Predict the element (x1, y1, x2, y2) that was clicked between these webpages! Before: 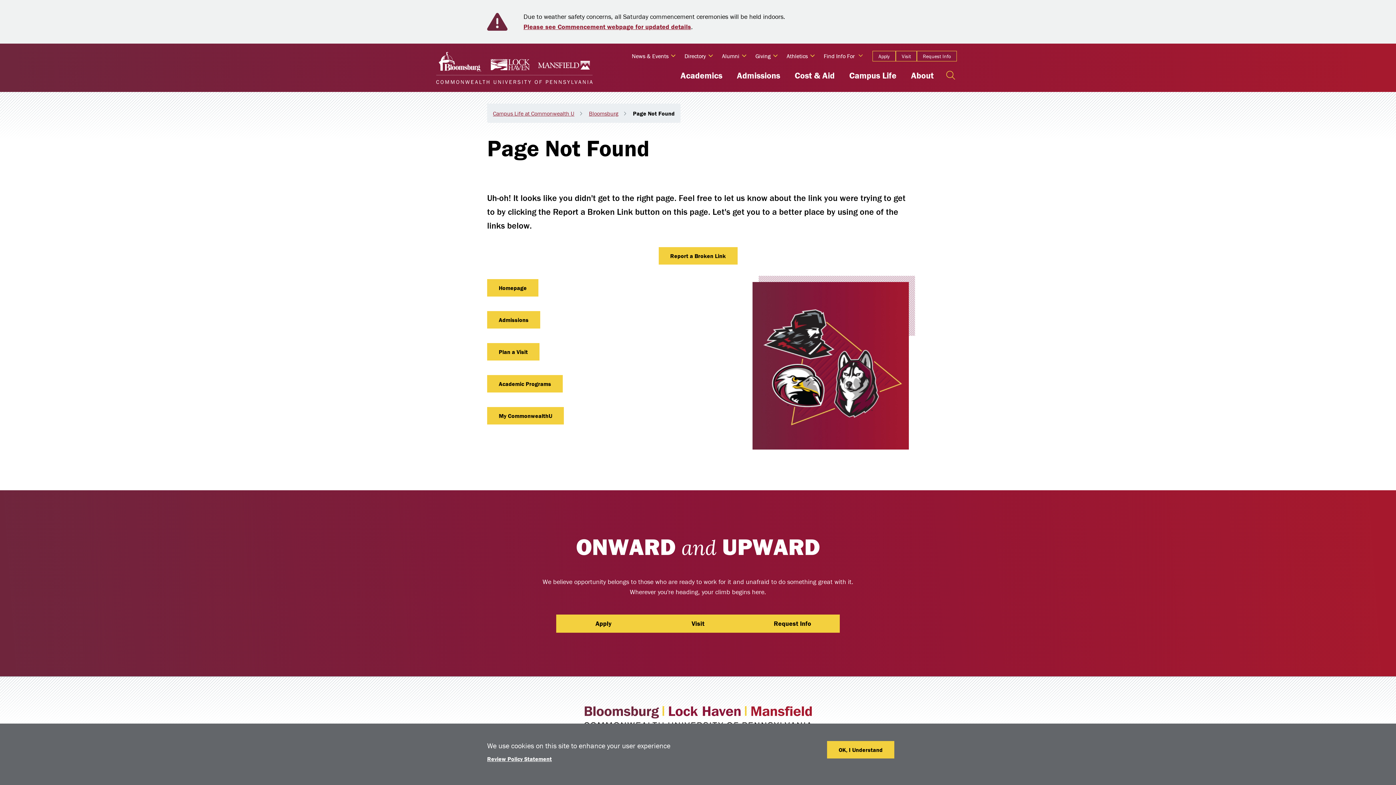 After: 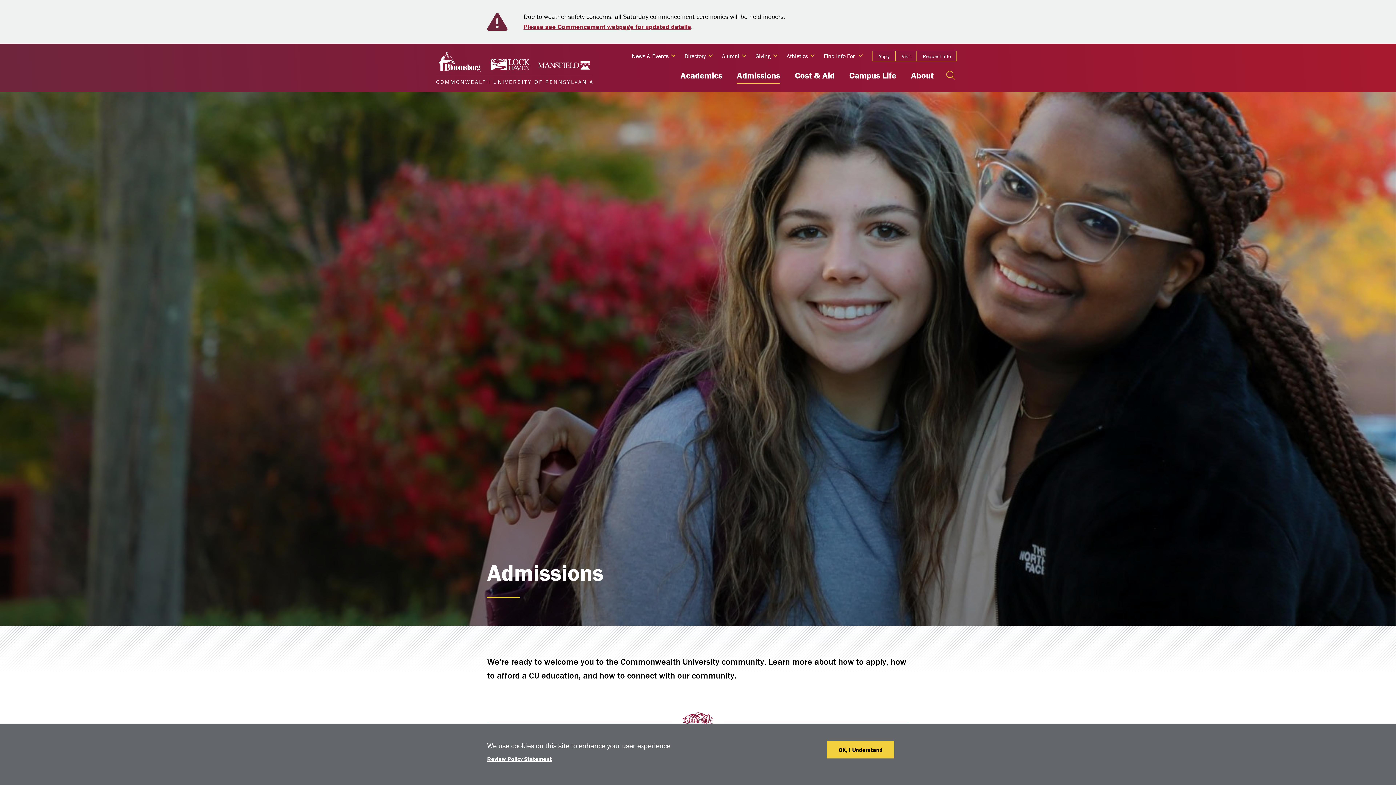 Action: label: Admissions bbox: (737, 70, 780, 83)